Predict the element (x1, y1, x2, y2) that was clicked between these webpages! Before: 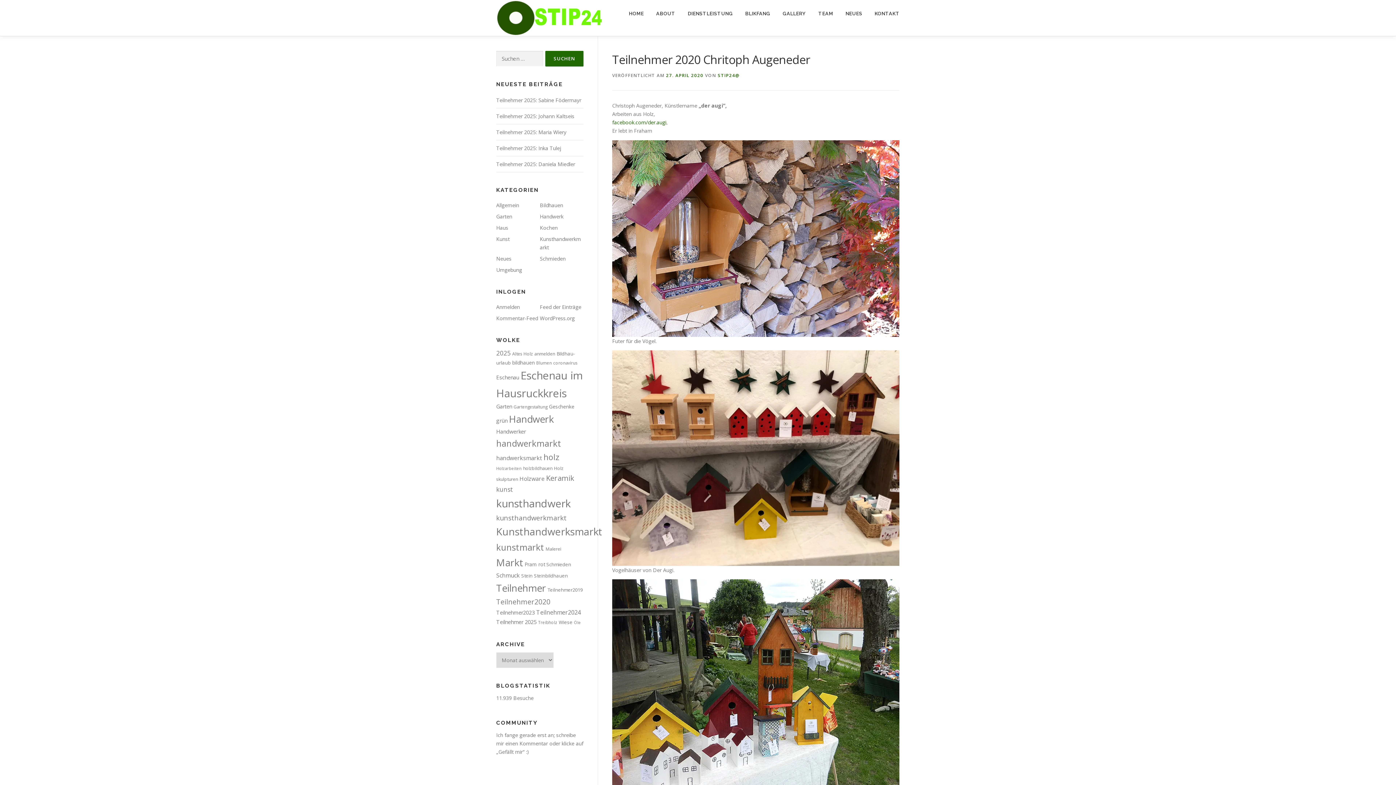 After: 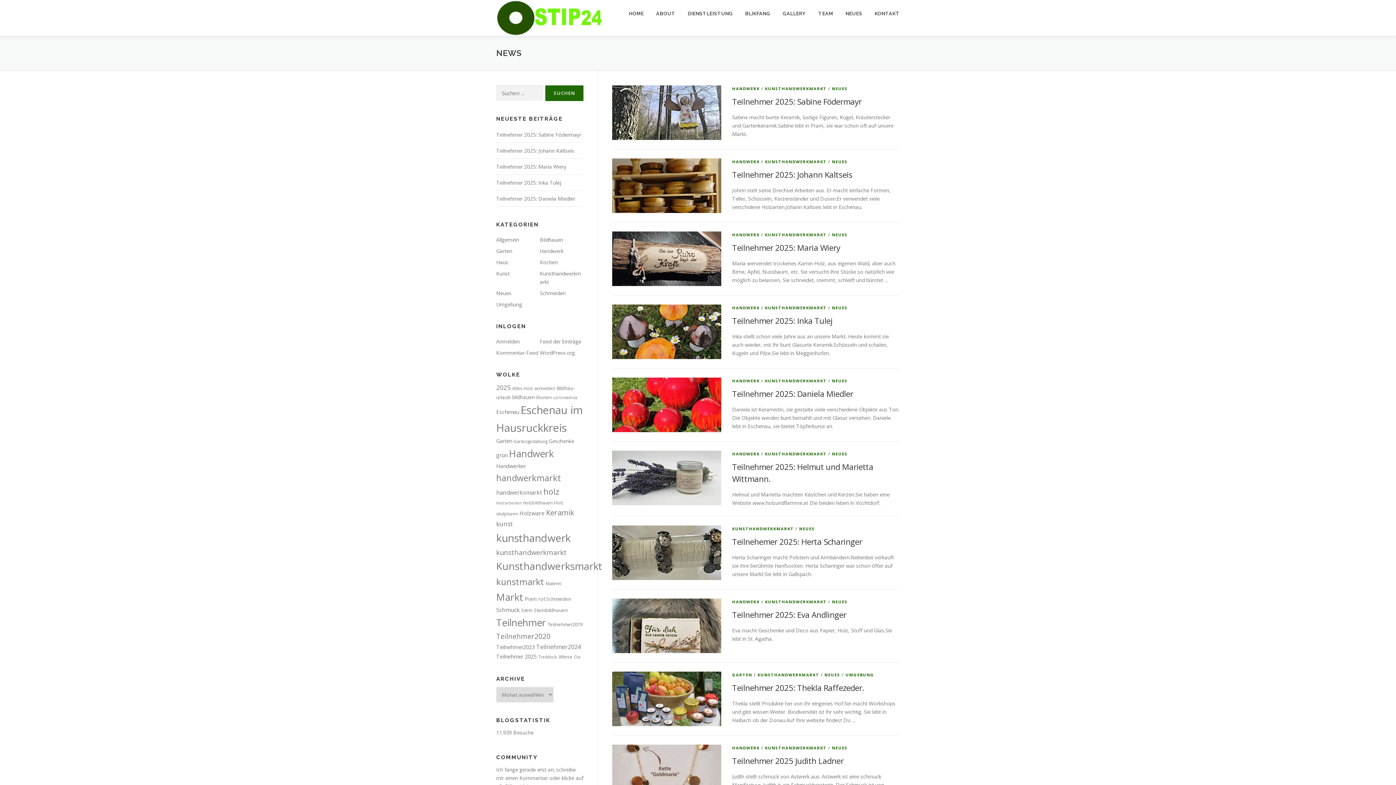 Action: bbox: (496, 201, 519, 208) label: Allgemein